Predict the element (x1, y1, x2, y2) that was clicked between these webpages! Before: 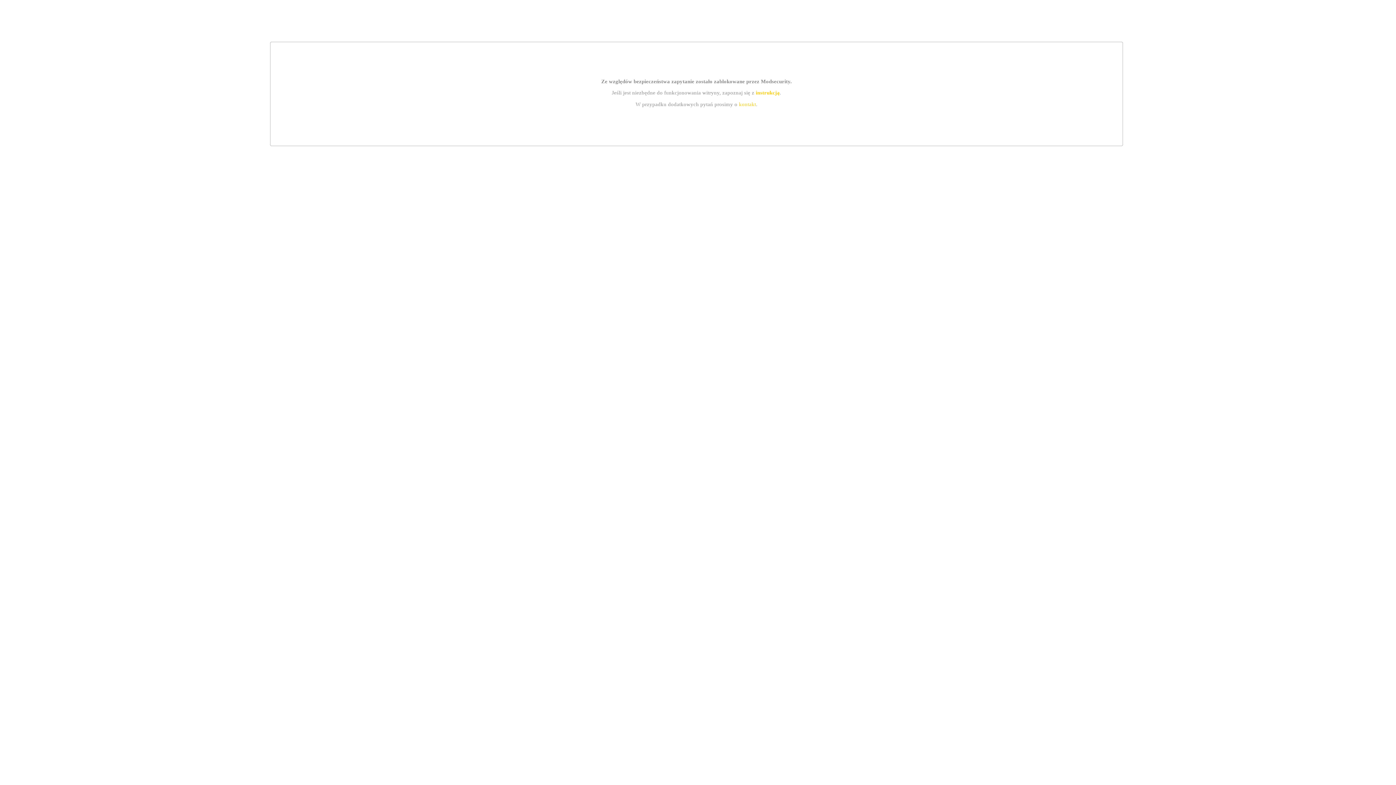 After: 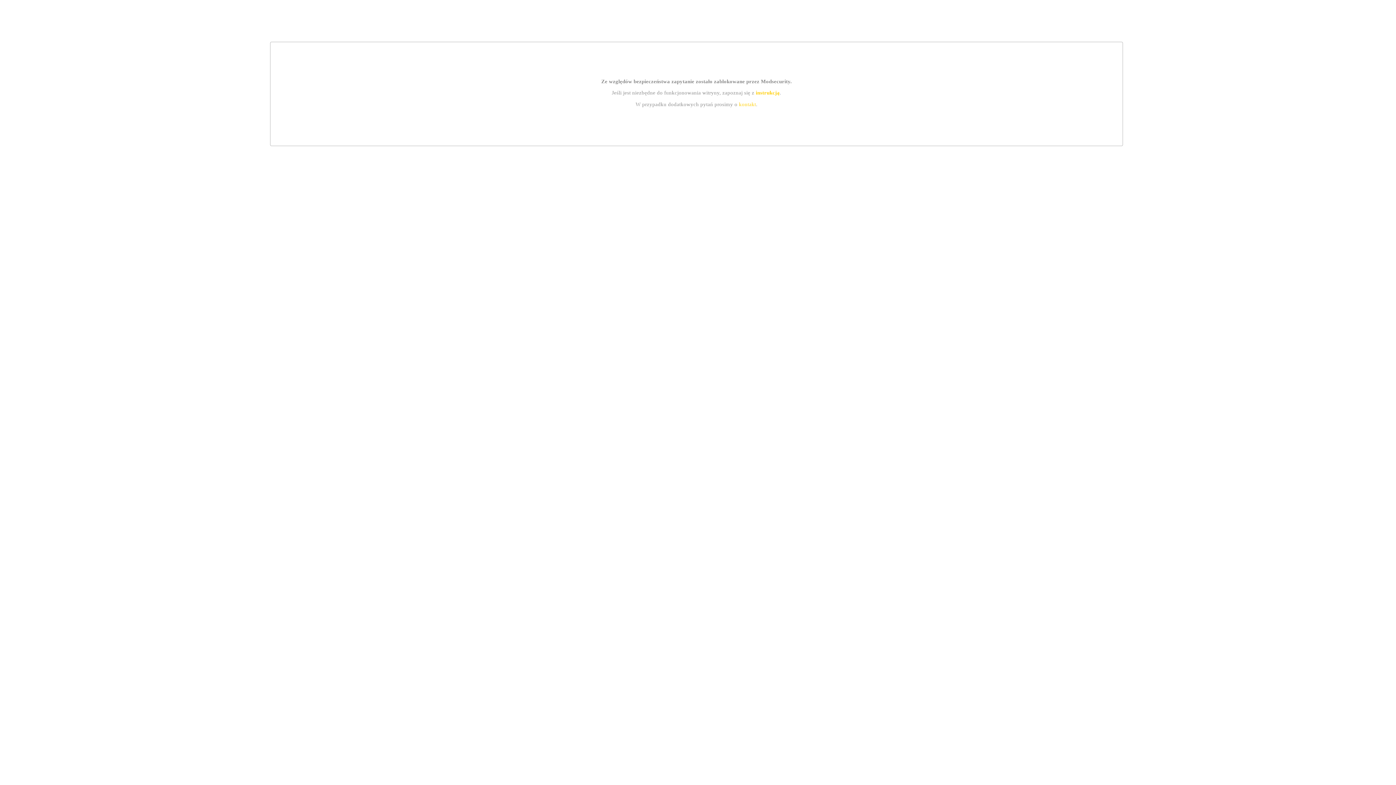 Action: label: kontakt bbox: (739, 101, 756, 107)